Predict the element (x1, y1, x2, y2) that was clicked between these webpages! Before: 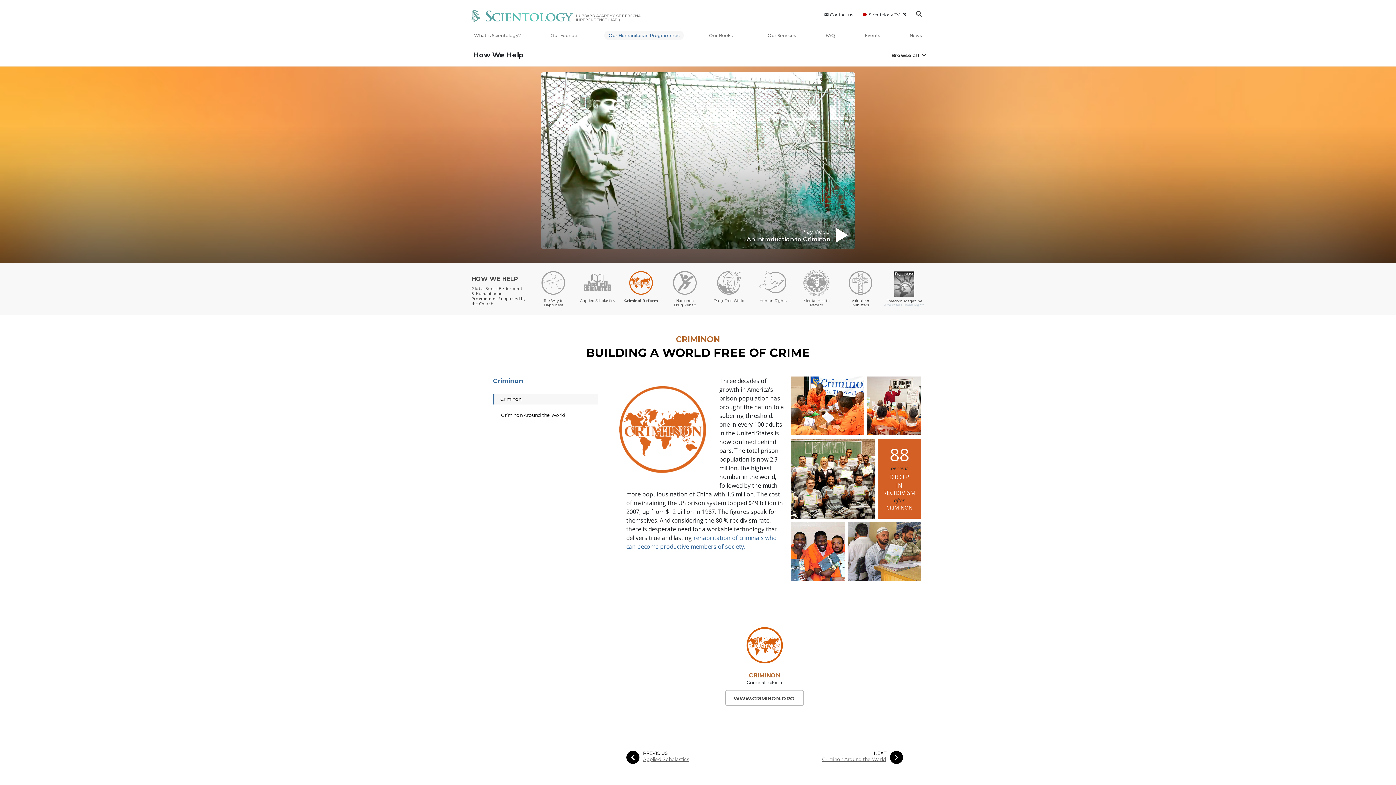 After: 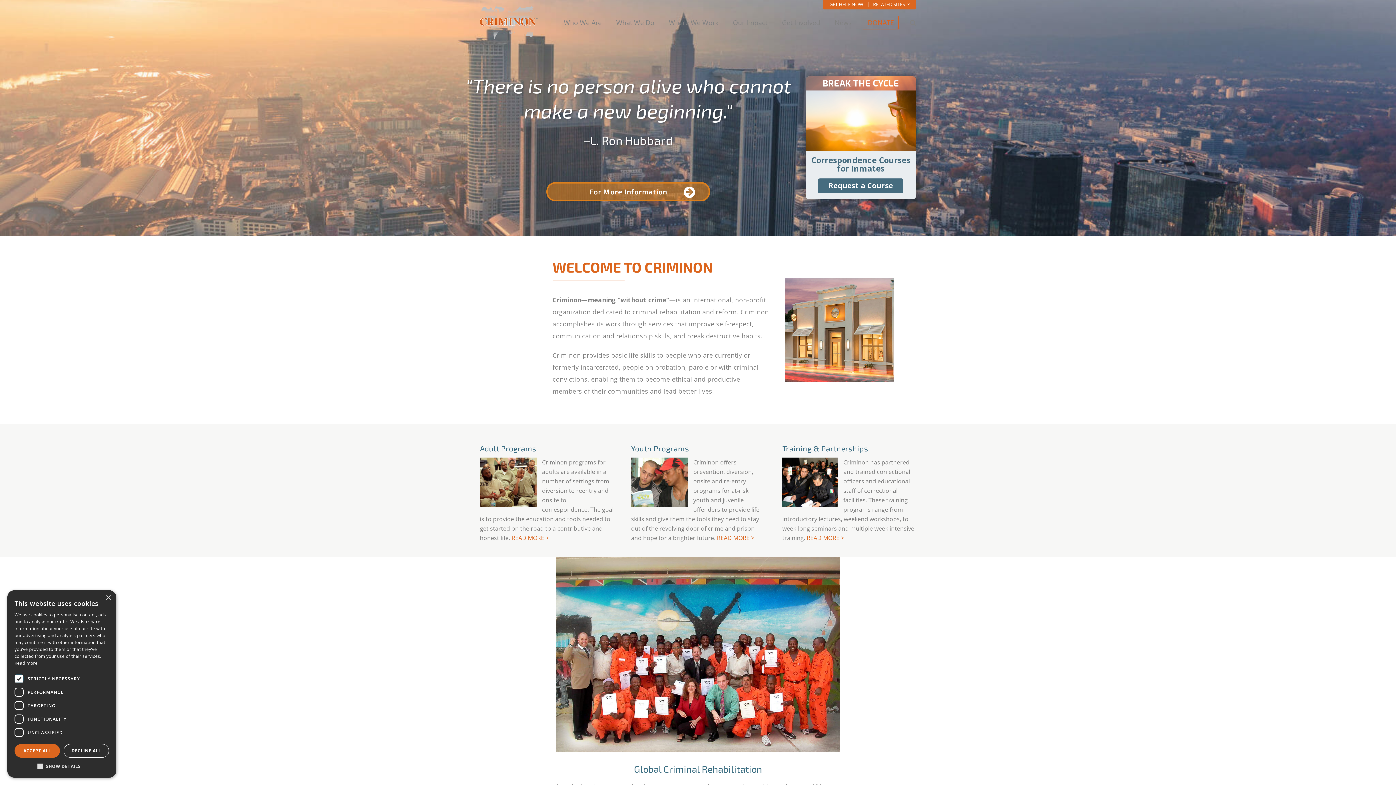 Action: label: WWW.CRIMINON.ORG  bbox: (712, 686, 817, 710)